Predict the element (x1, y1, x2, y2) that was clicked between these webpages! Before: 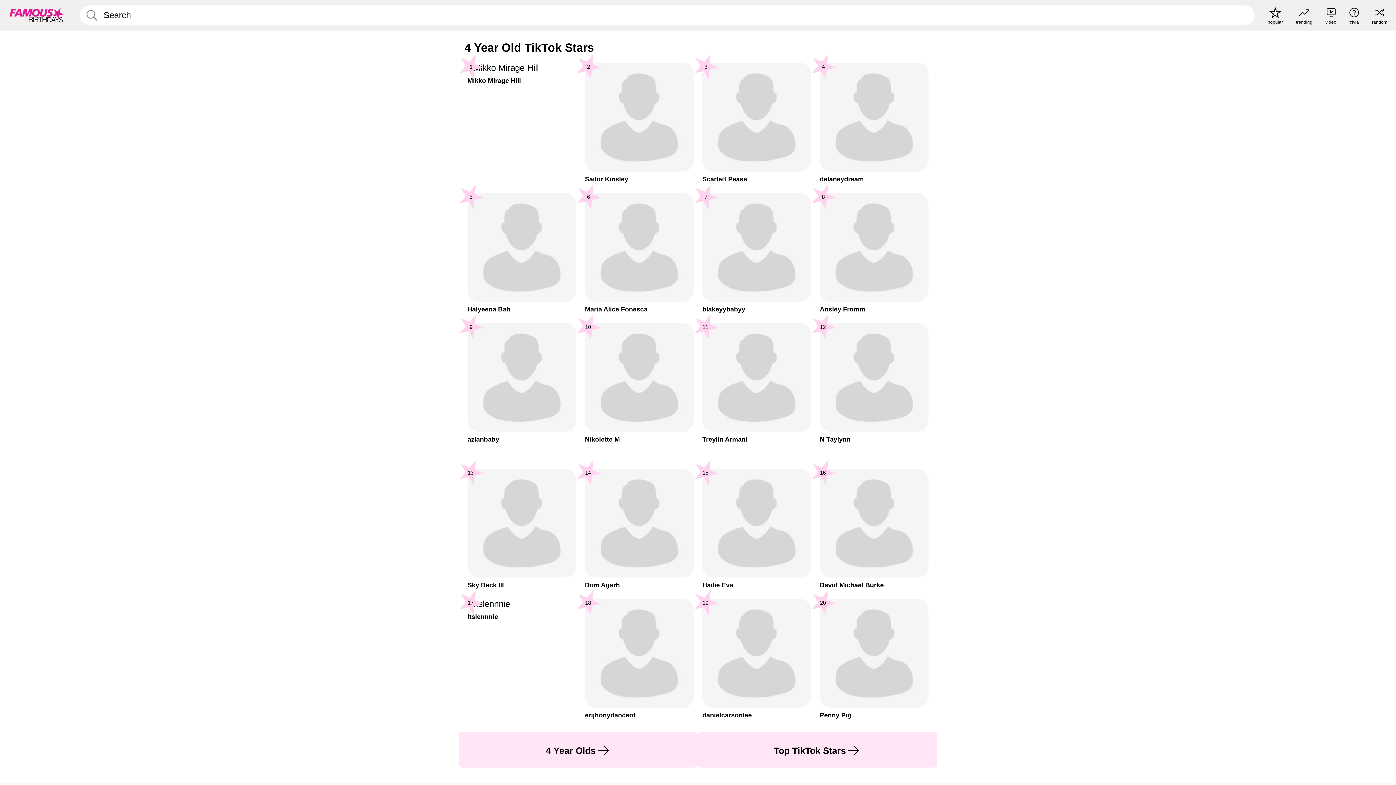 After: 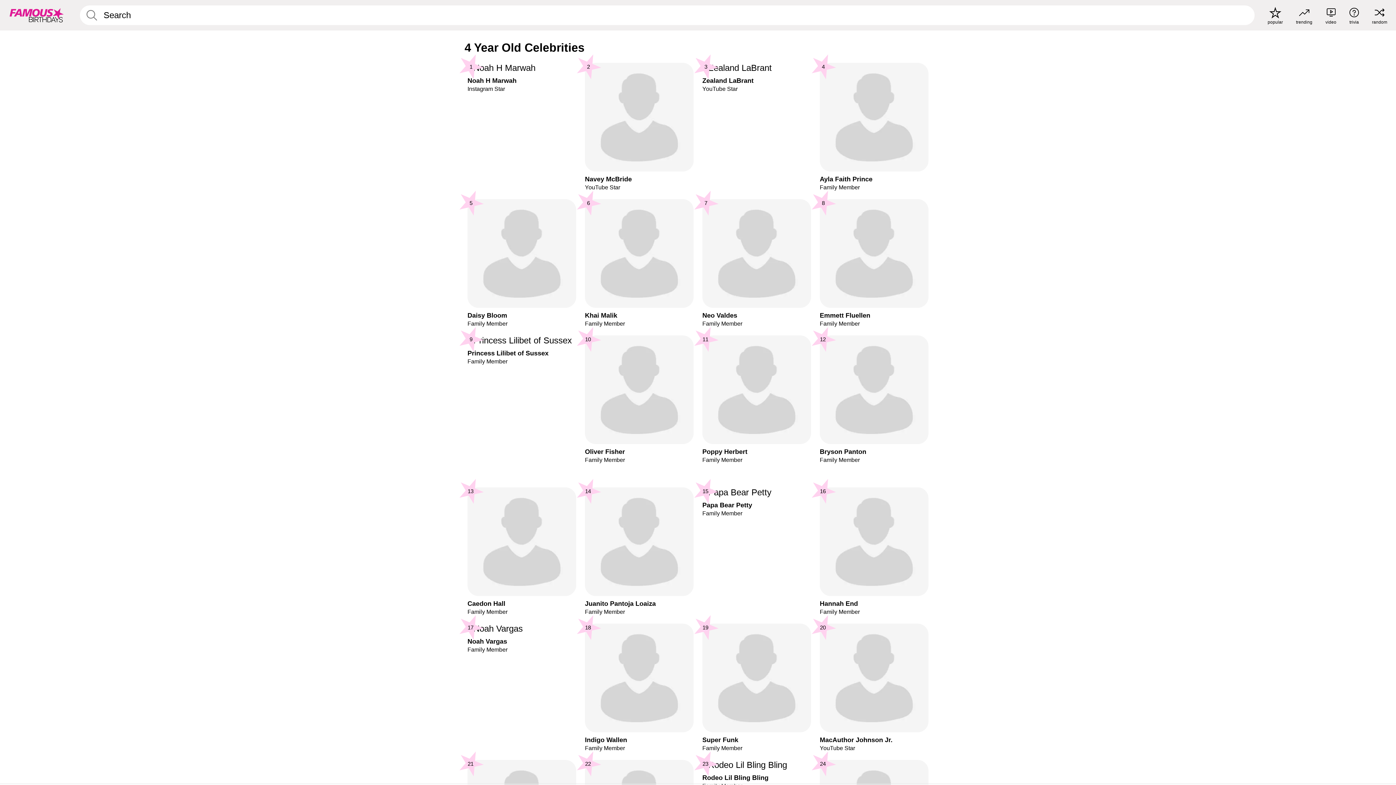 Action: bbox: (458, 732, 698, 768) label: 4 Year Olds